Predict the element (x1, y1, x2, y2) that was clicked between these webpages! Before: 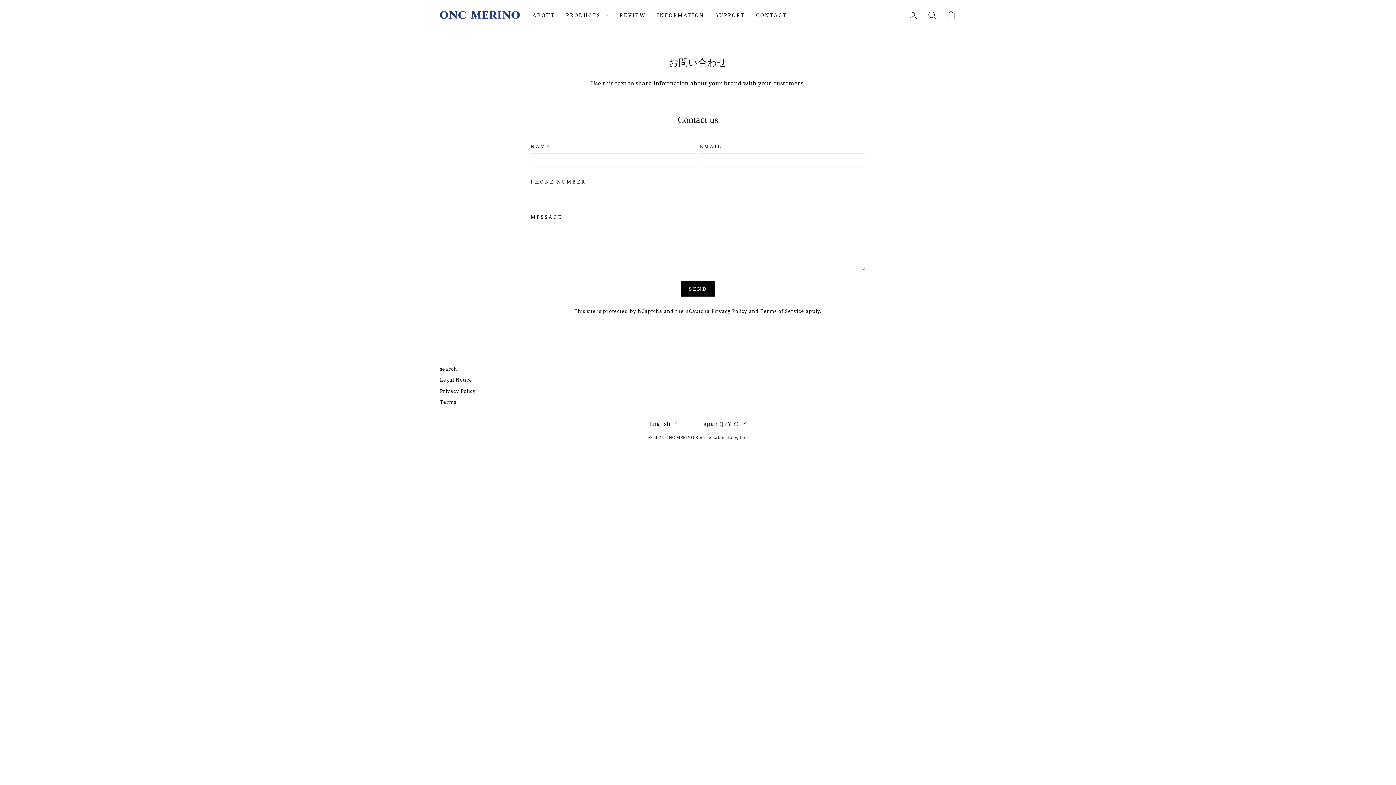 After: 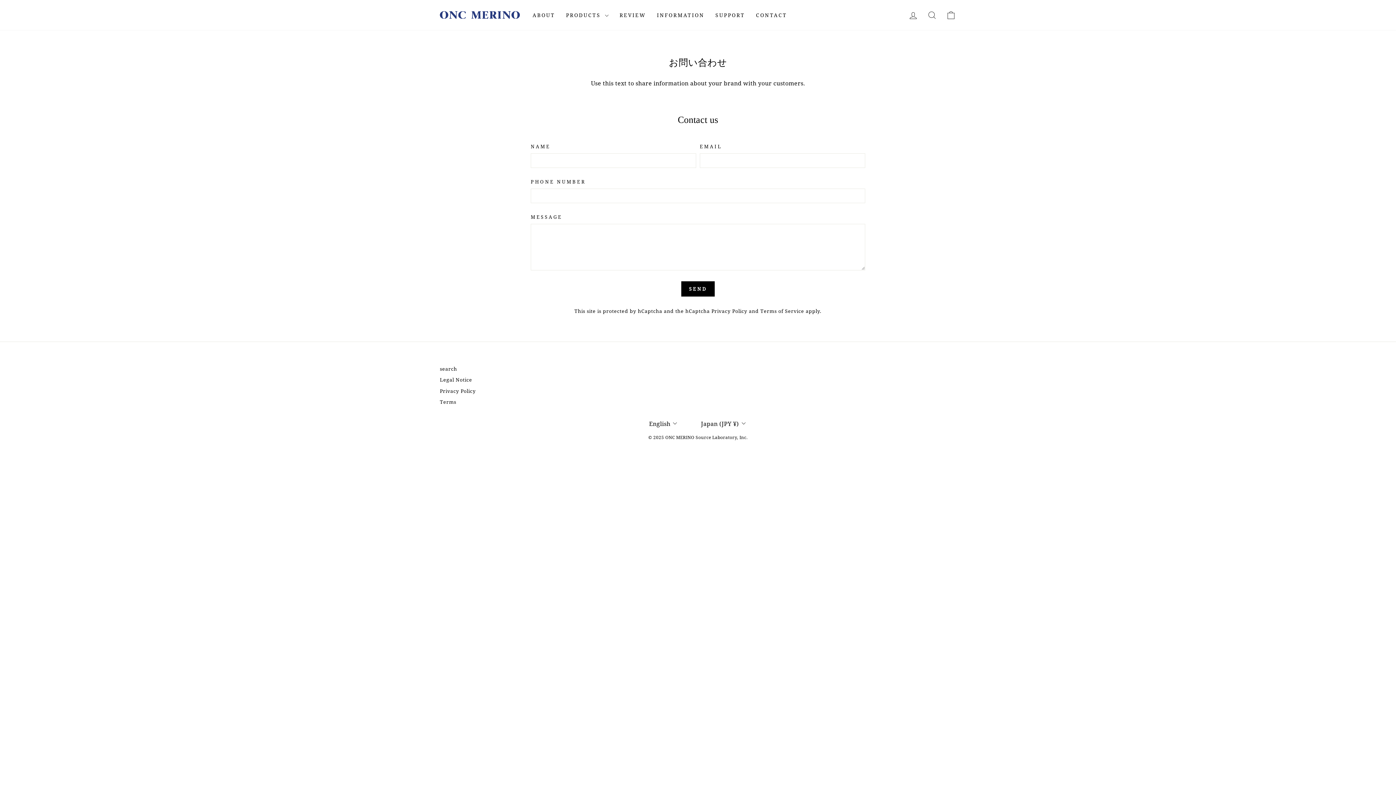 Action: label: CONTACT bbox: (750, 8, 792, 21)